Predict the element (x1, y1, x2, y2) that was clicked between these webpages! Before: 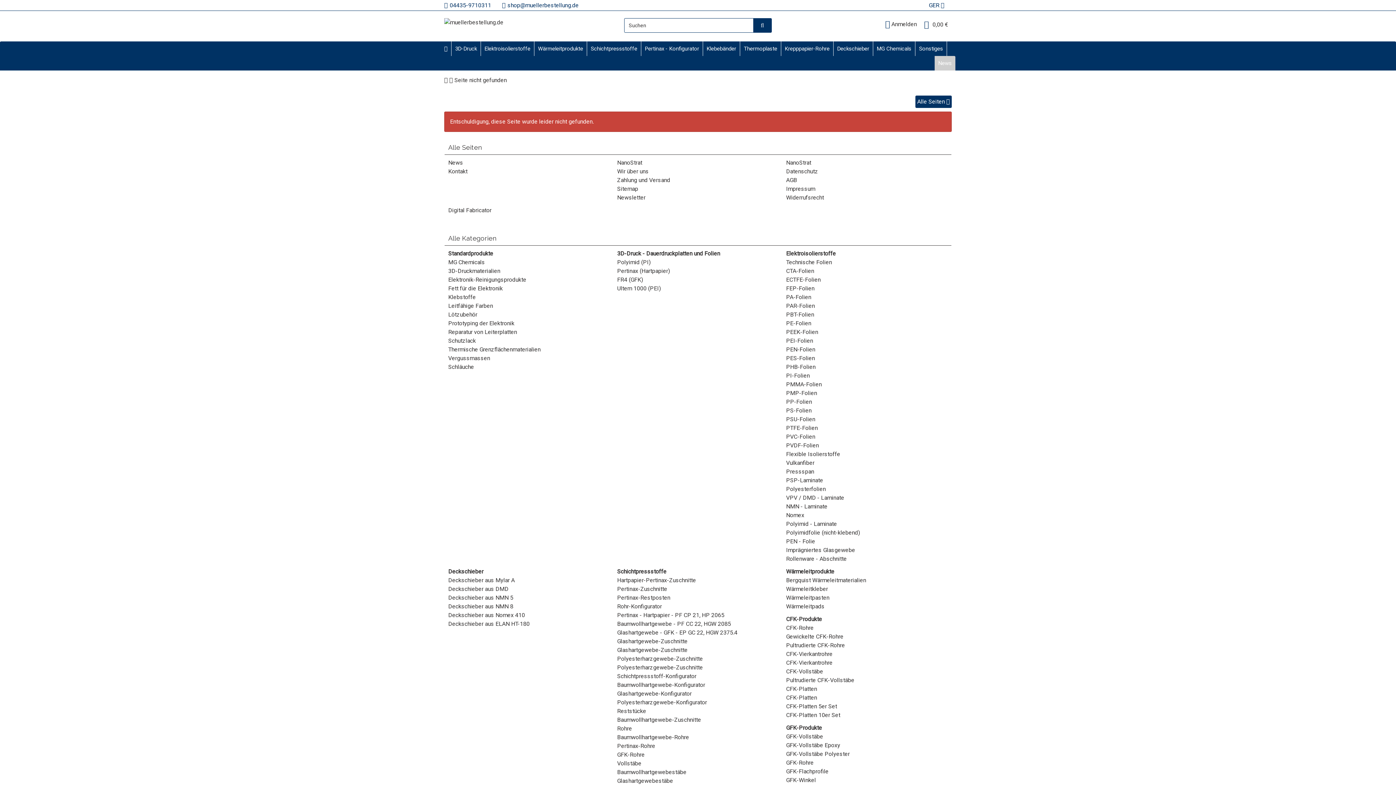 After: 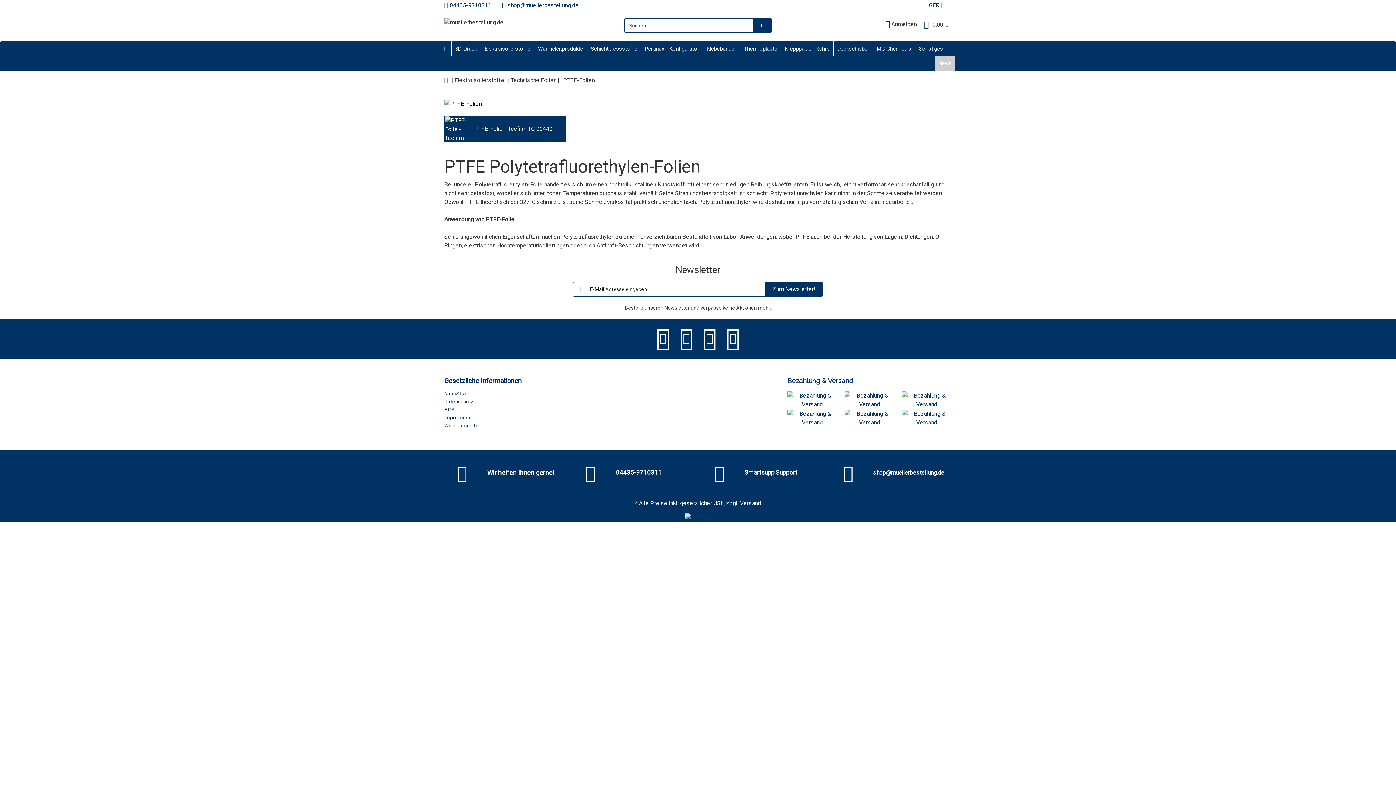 Action: bbox: (786, 424, 817, 431) label: PTFE-Folien